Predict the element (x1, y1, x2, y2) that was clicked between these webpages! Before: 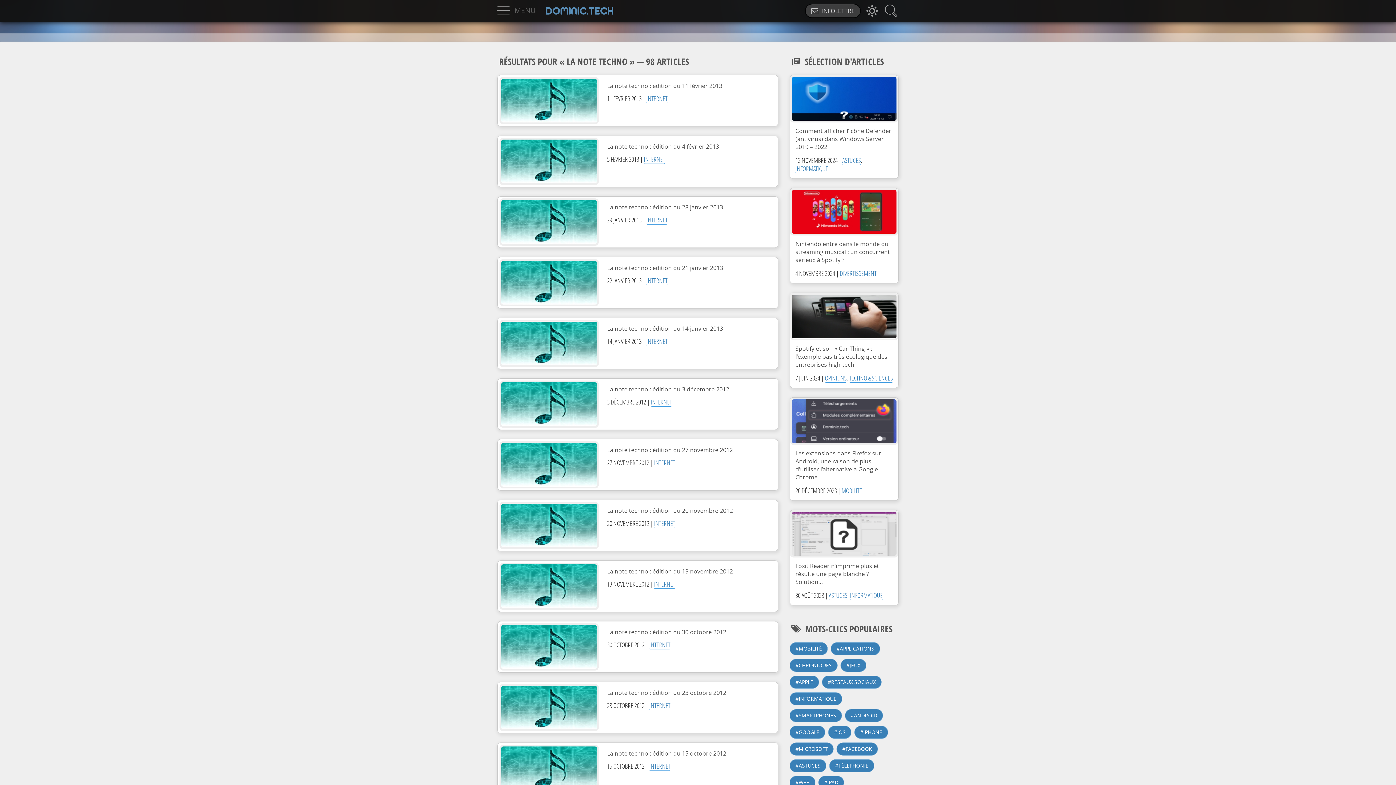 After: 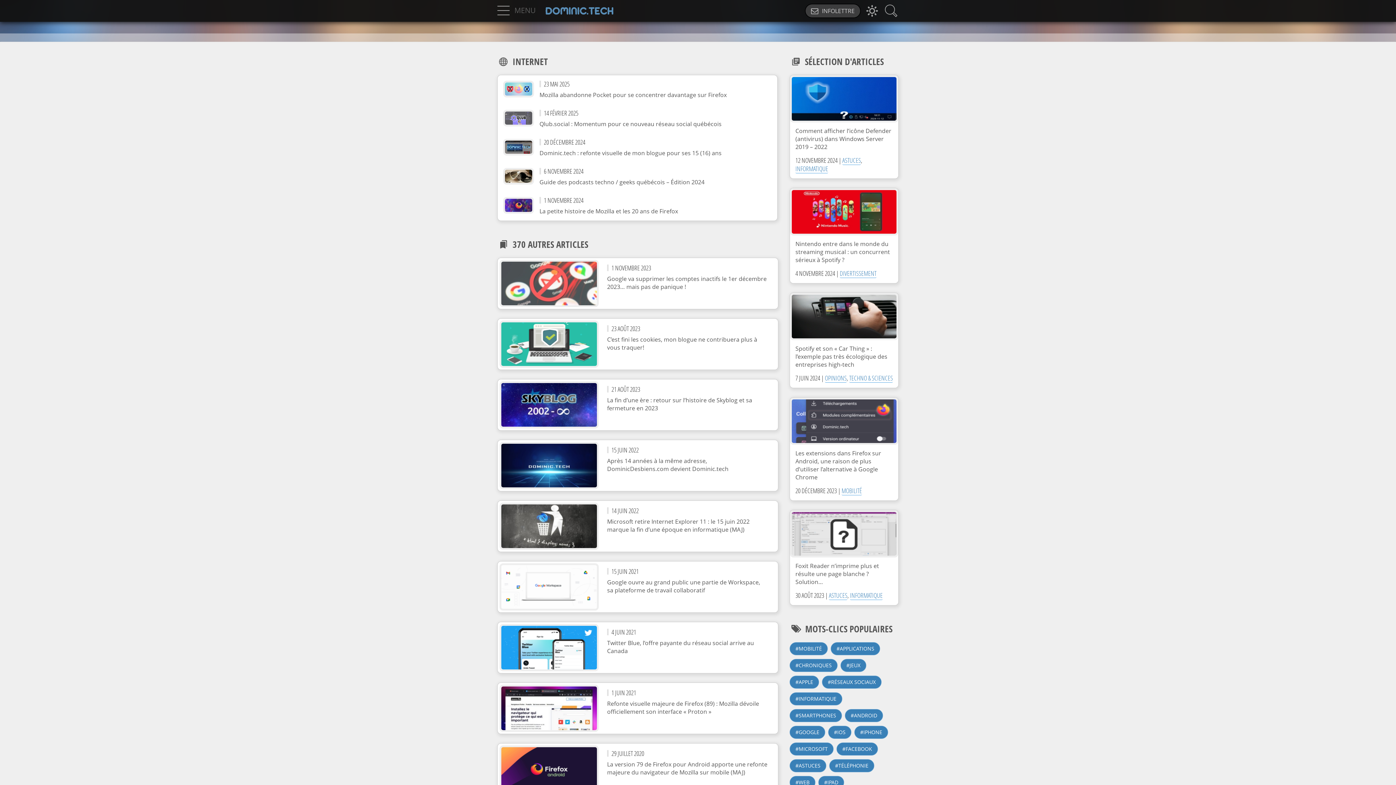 Action: label: INTERNET bbox: (650, 397, 672, 406)